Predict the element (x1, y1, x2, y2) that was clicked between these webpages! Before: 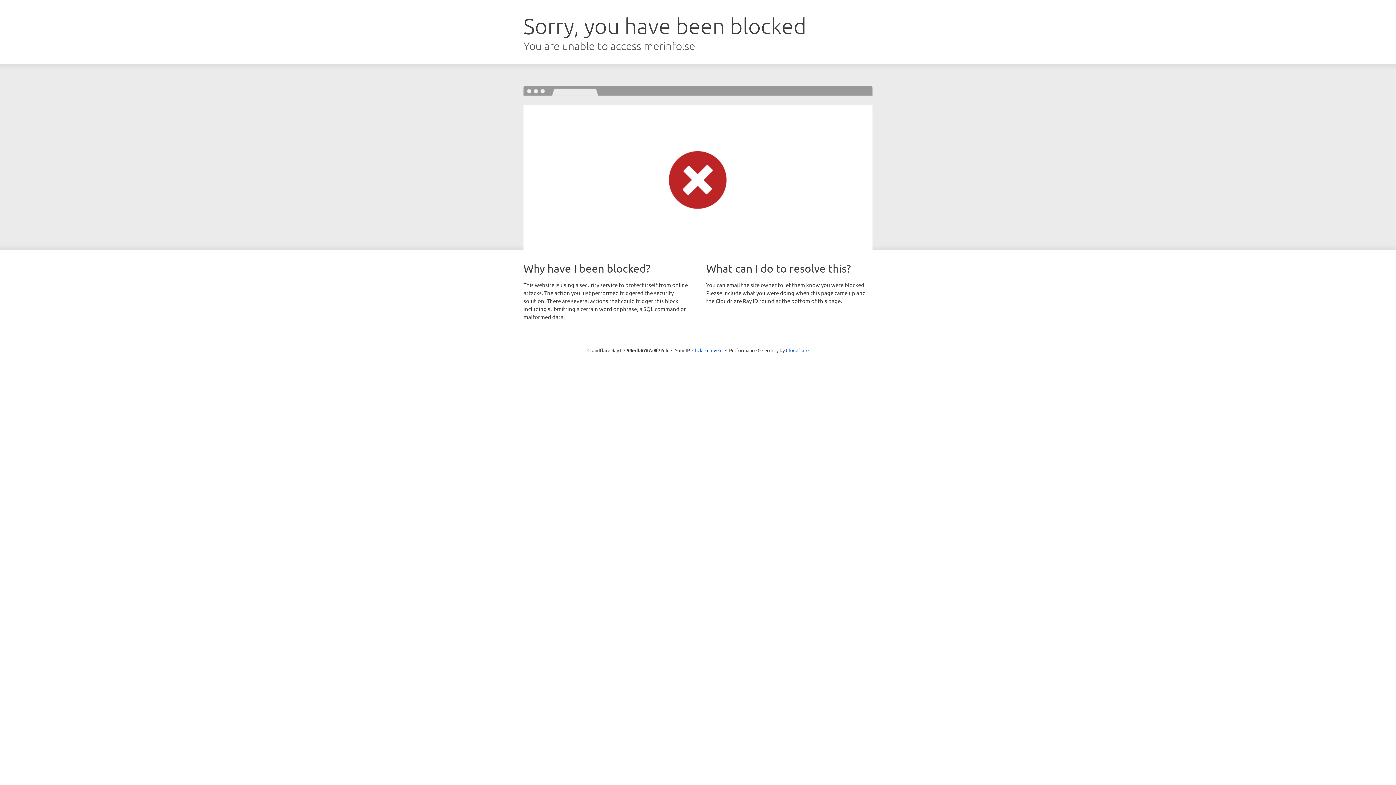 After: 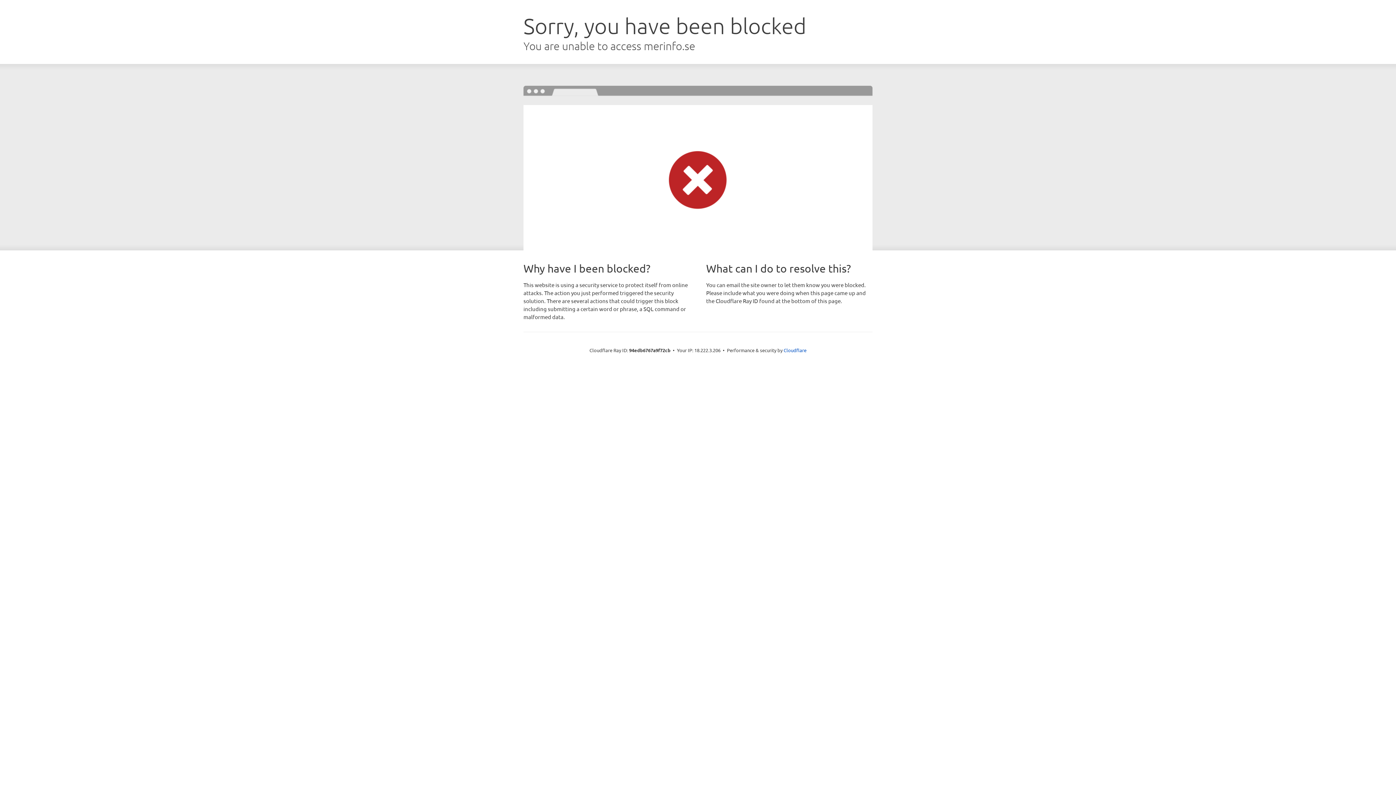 Action: label: Click to reveal bbox: (692, 346, 722, 353)